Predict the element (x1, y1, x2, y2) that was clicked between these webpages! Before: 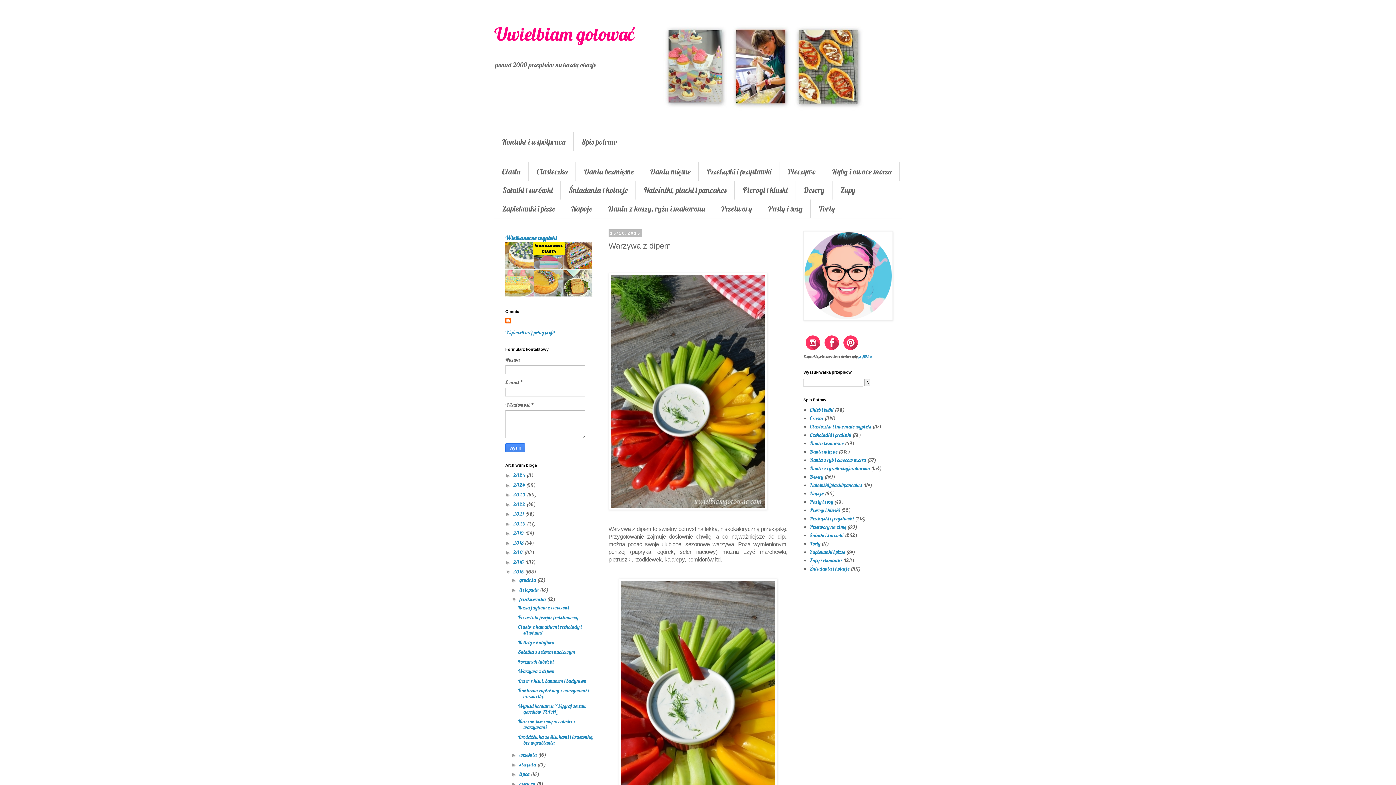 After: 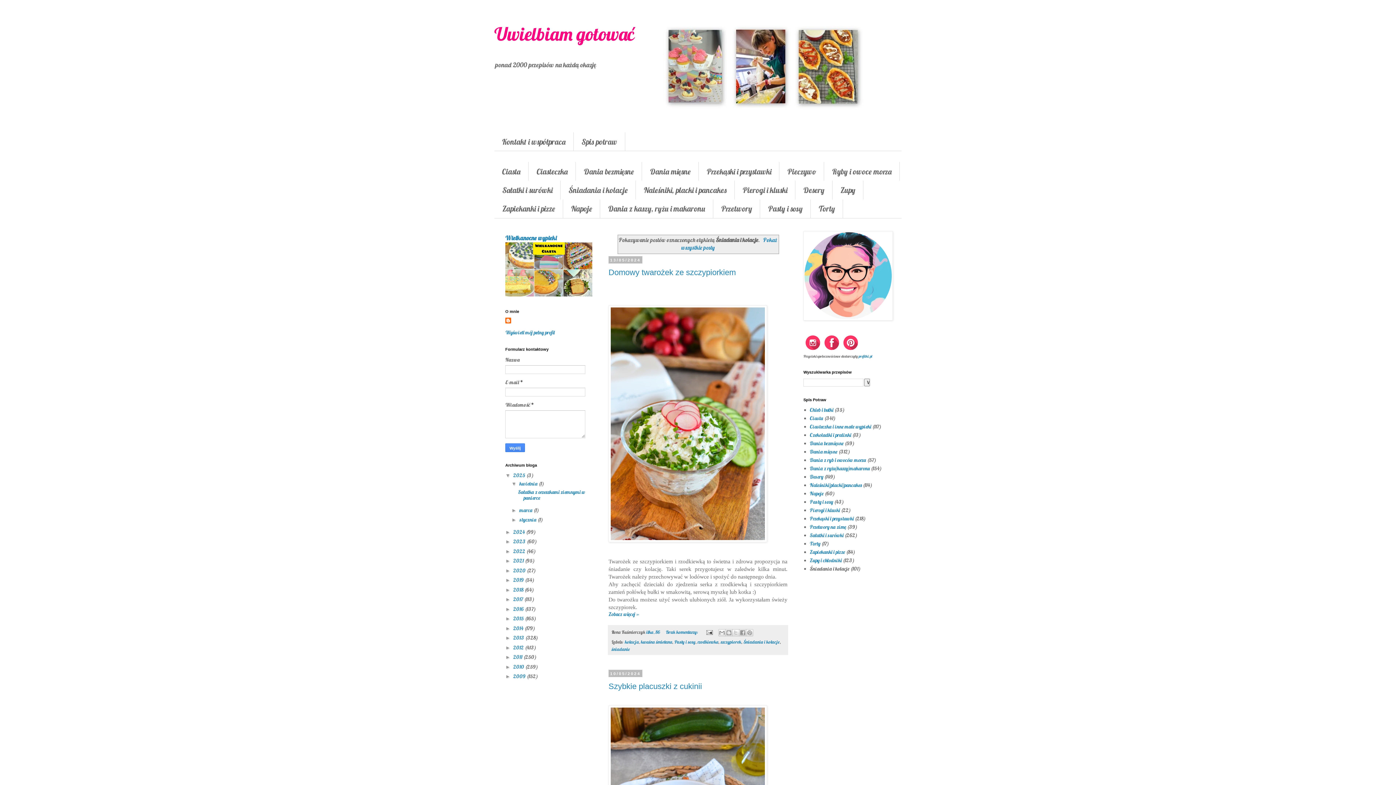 Action: bbox: (560, 180, 636, 199) label: Śniadania i kolacje